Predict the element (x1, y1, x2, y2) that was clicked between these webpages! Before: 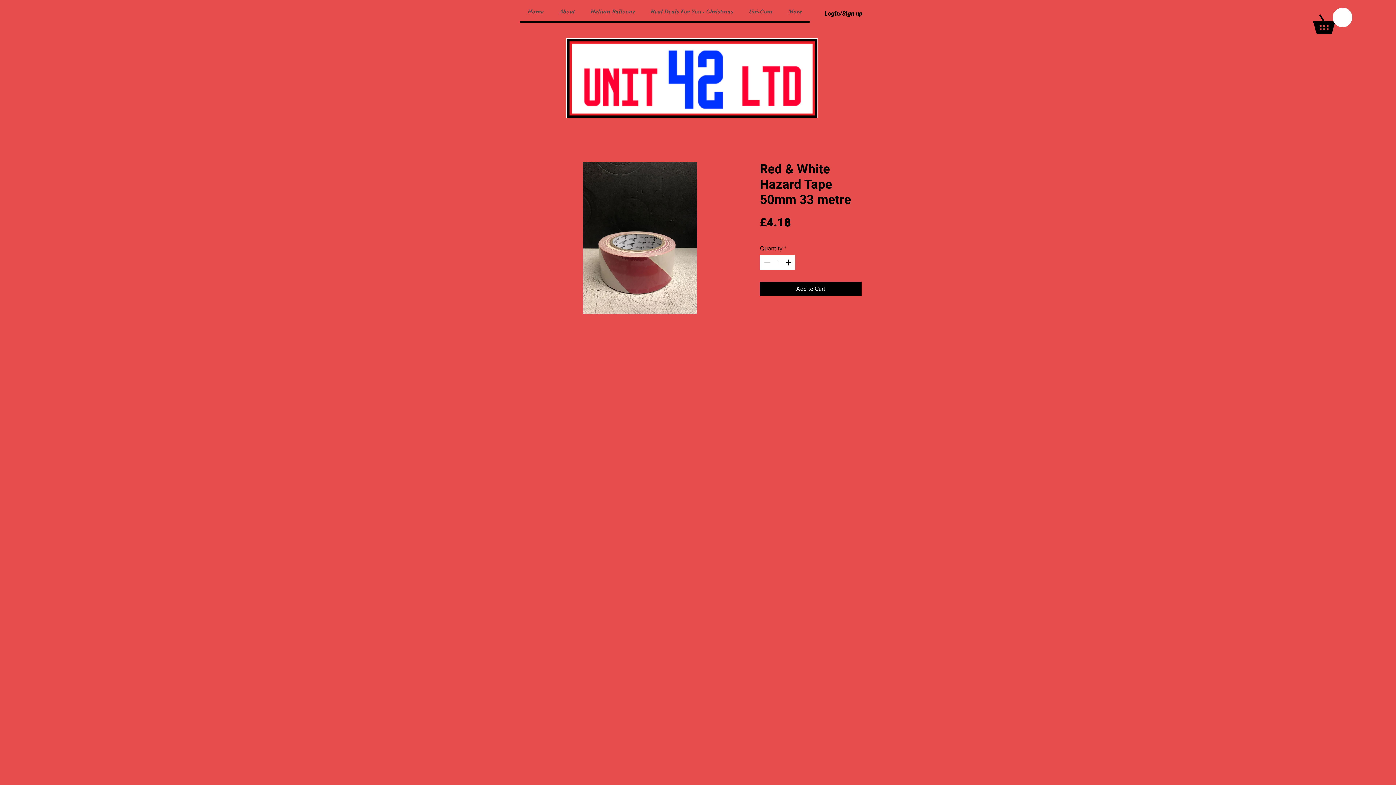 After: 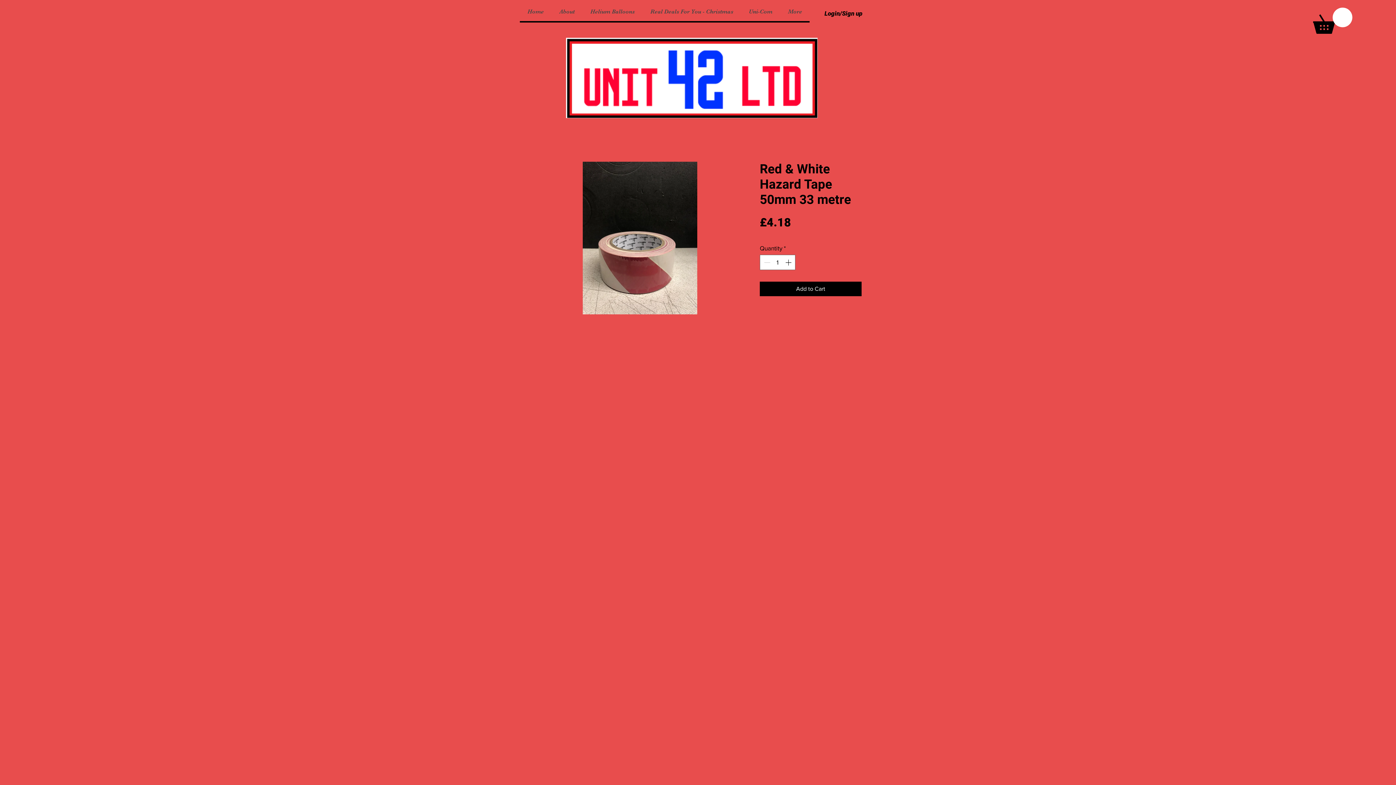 Action: bbox: (1313, 7, 1352, 33)